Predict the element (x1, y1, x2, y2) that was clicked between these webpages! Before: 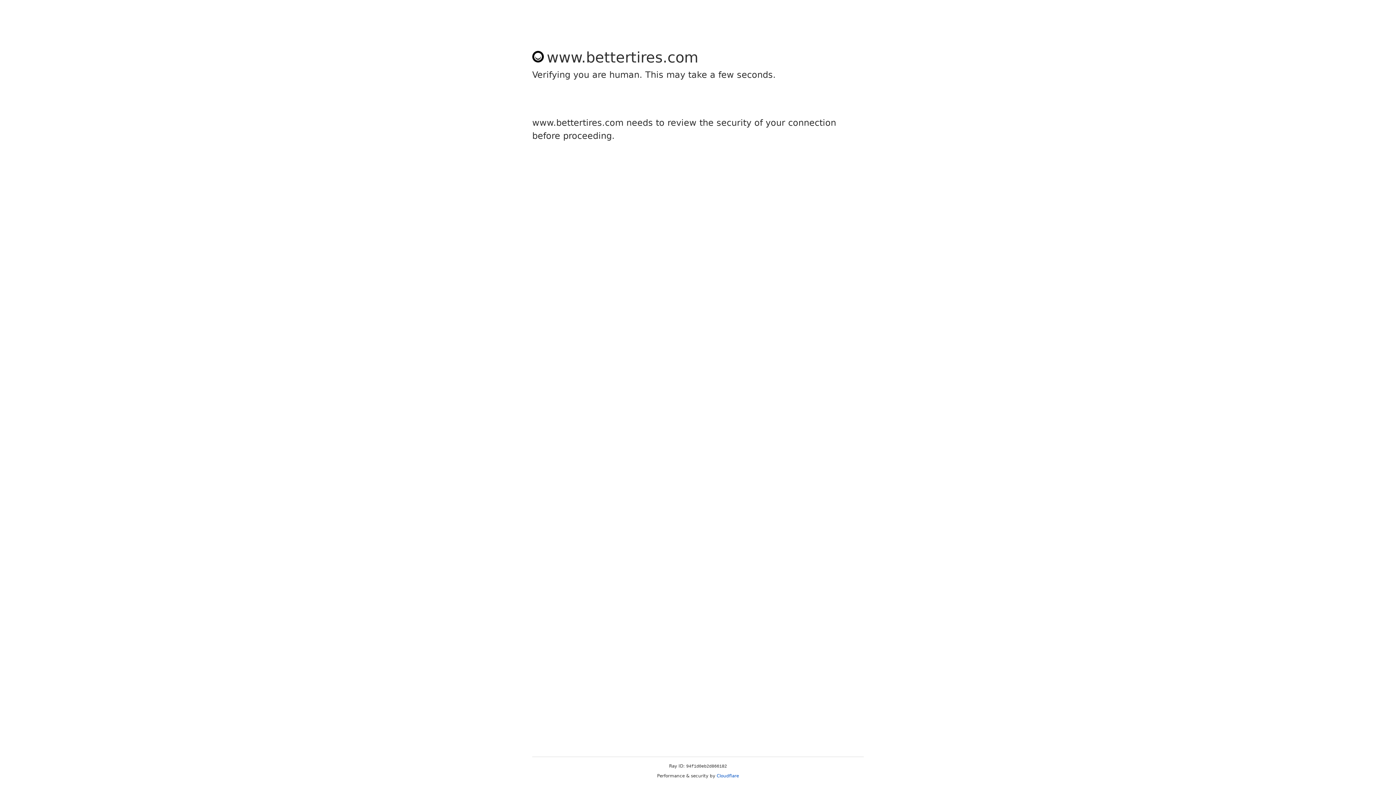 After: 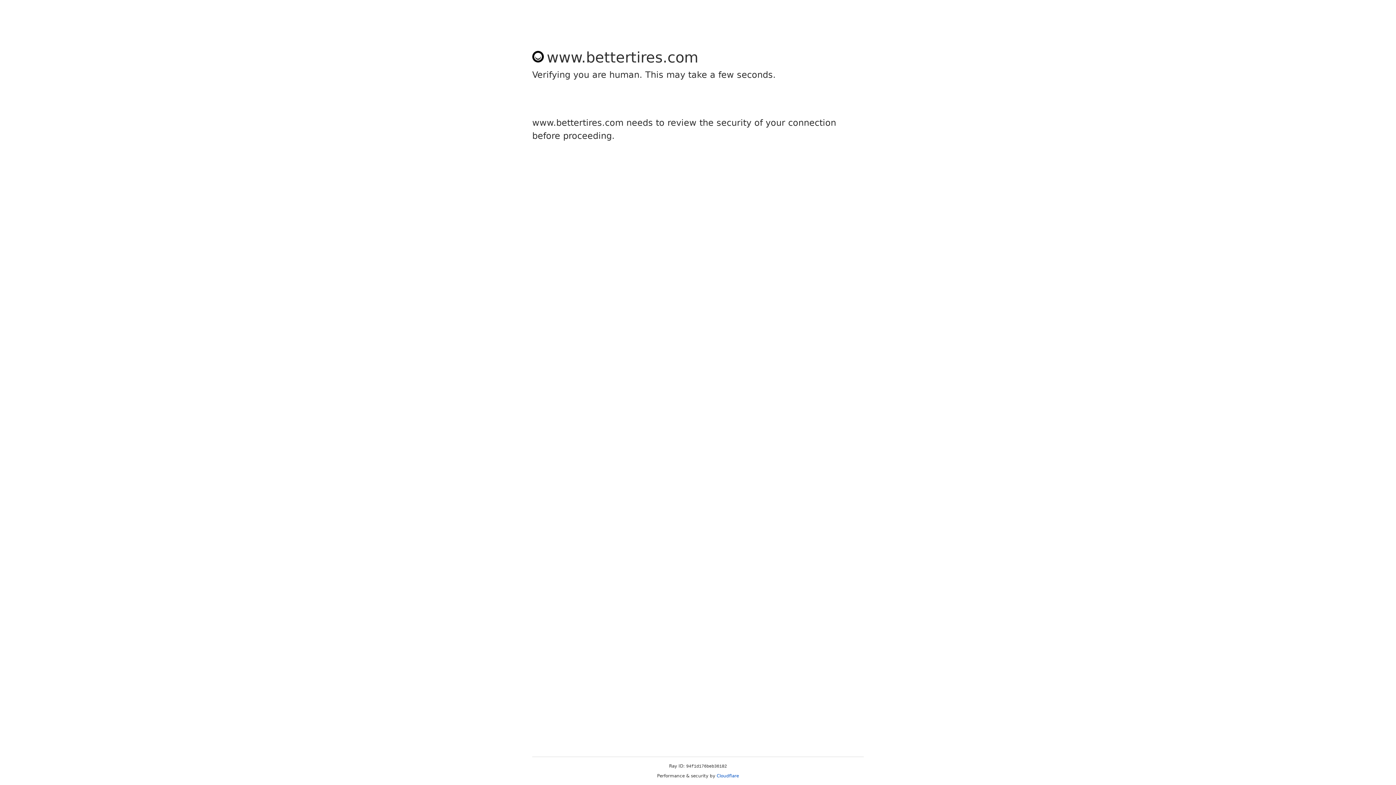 Action: bbox: (716, 773, 739, 778) label: Cloudflare